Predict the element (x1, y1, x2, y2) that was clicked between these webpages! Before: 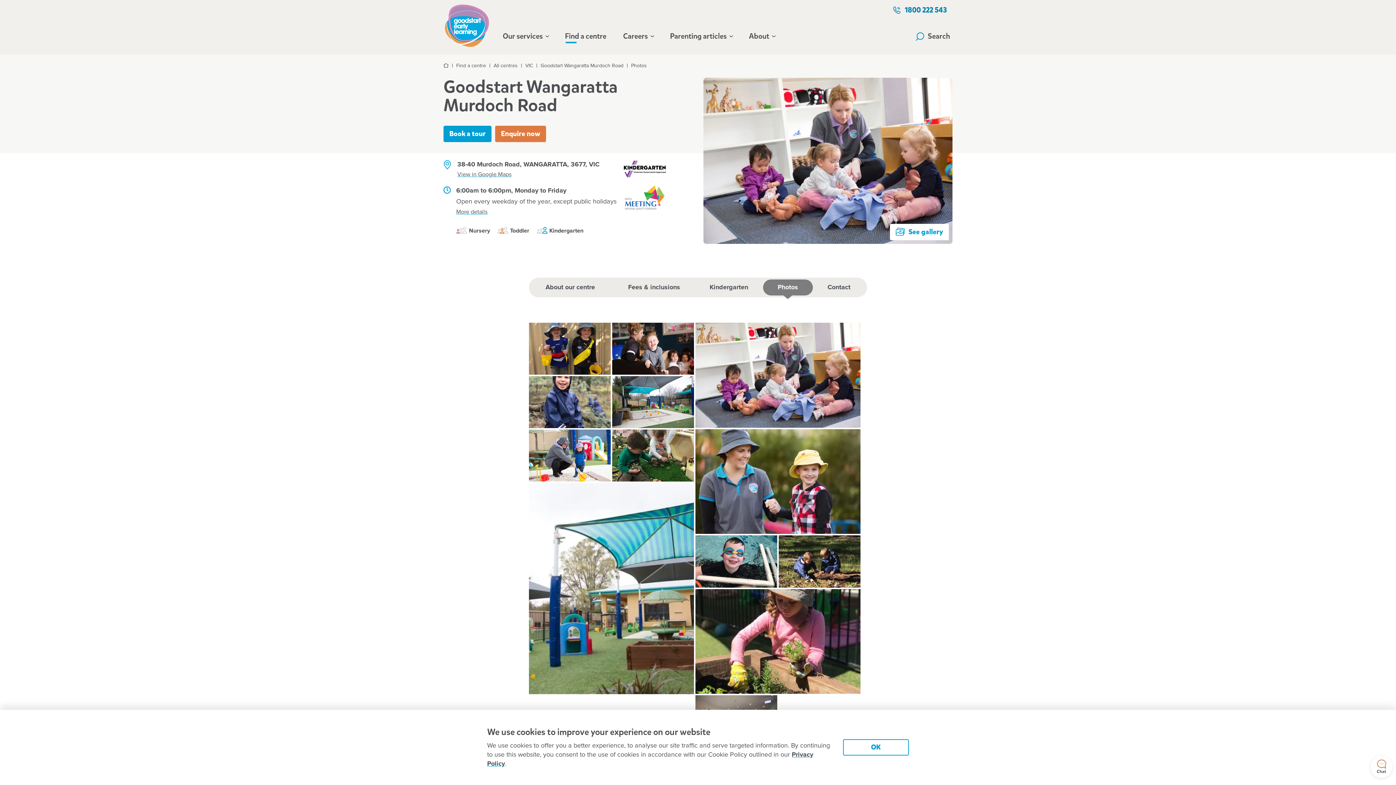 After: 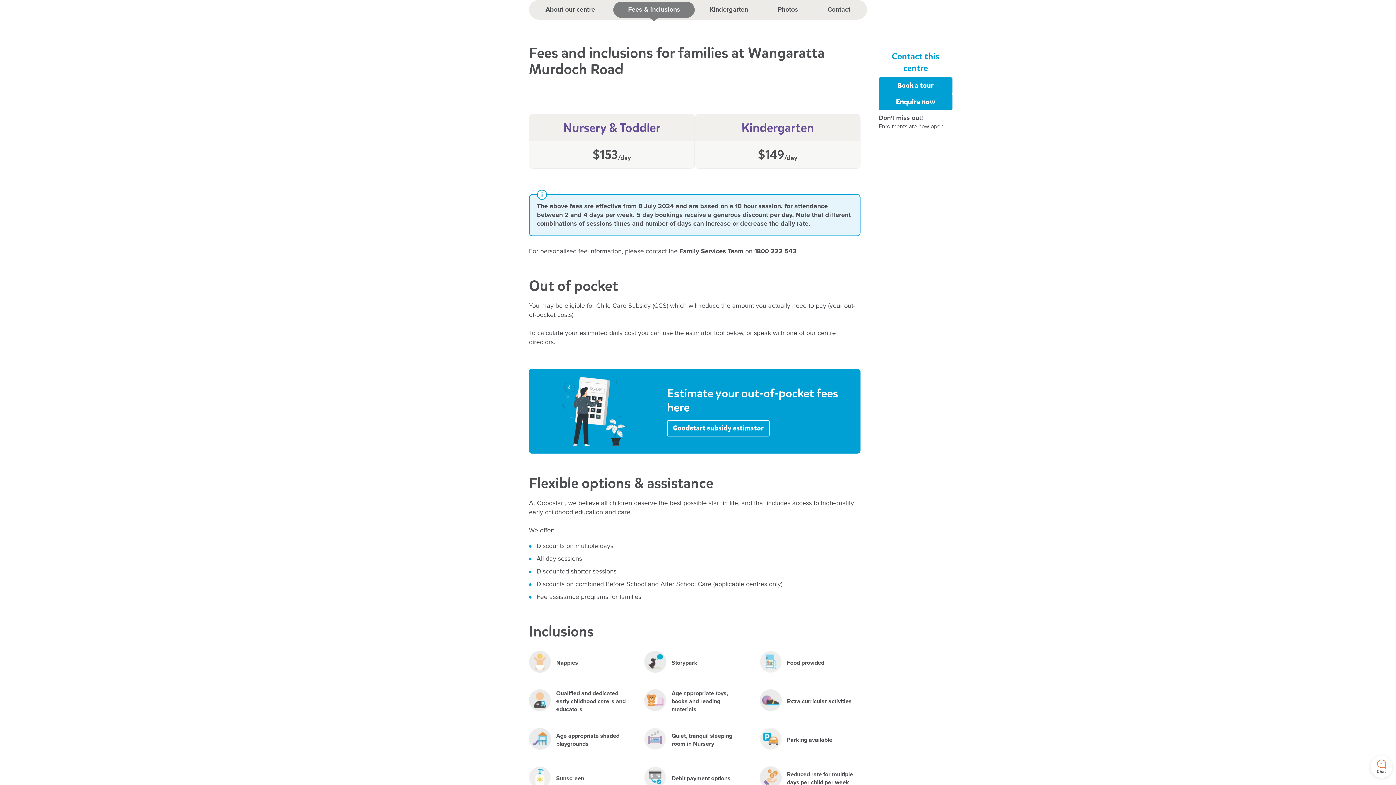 Action: bbox: (613, 279, 695, 295) label: Fees & inclusions